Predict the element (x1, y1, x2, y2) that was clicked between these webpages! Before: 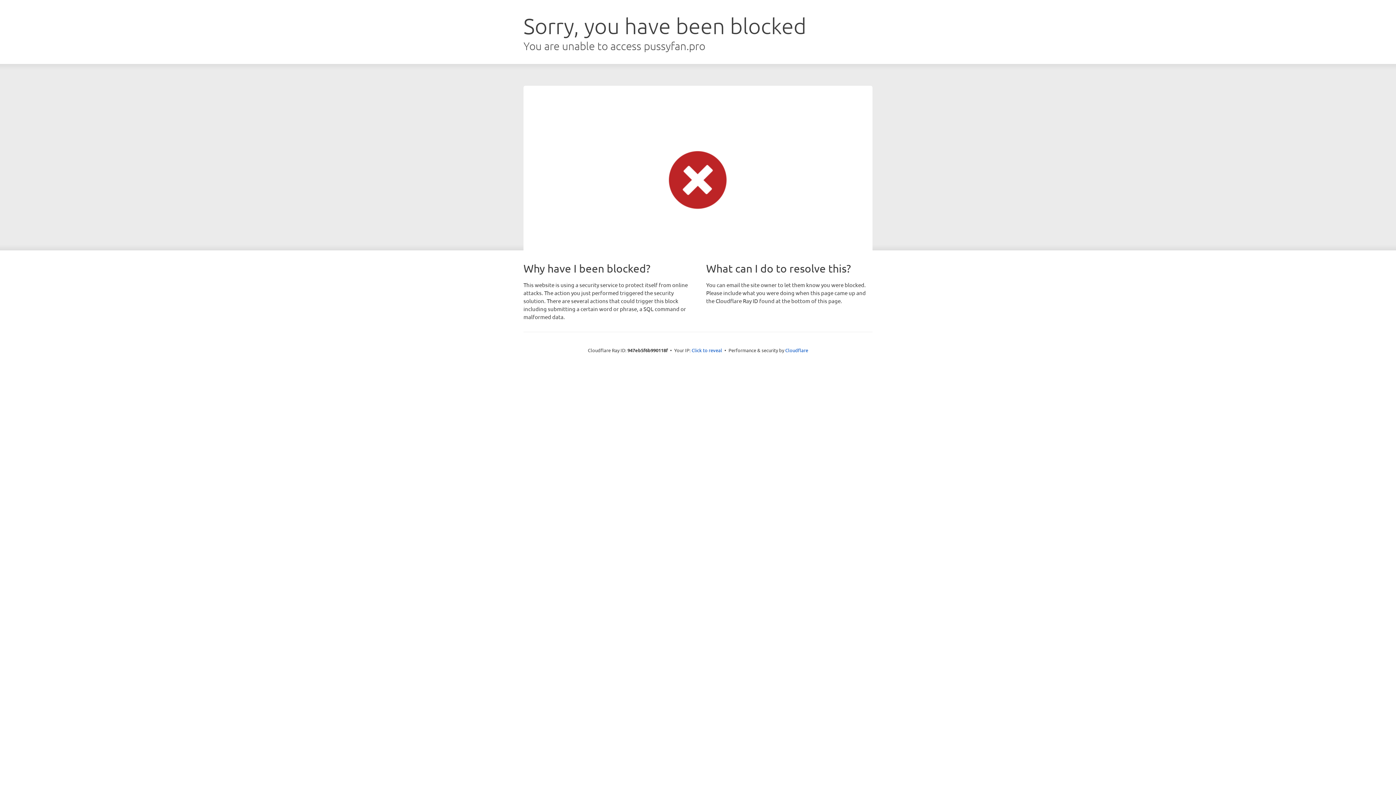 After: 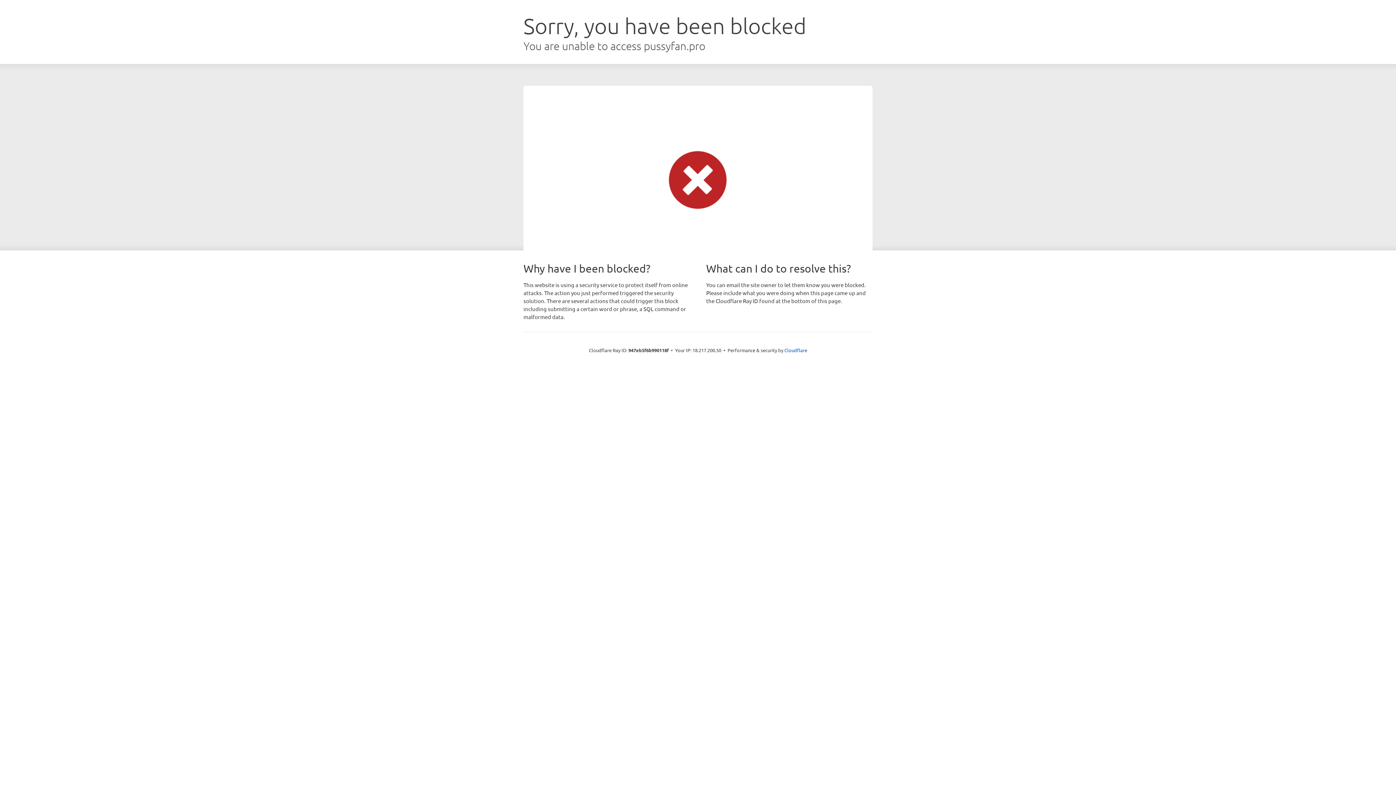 Action: label: Click to reveal bbox: (691, 346, 722, 353)